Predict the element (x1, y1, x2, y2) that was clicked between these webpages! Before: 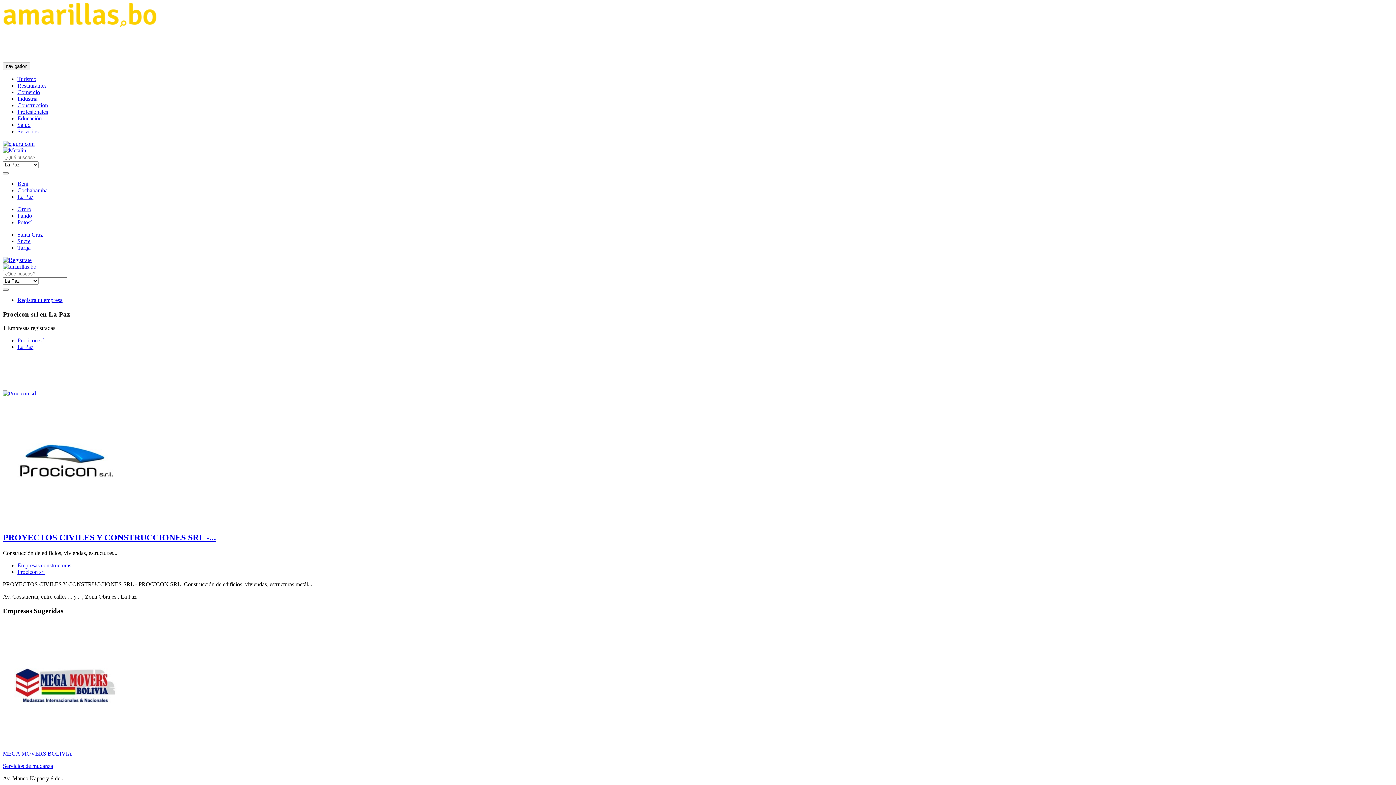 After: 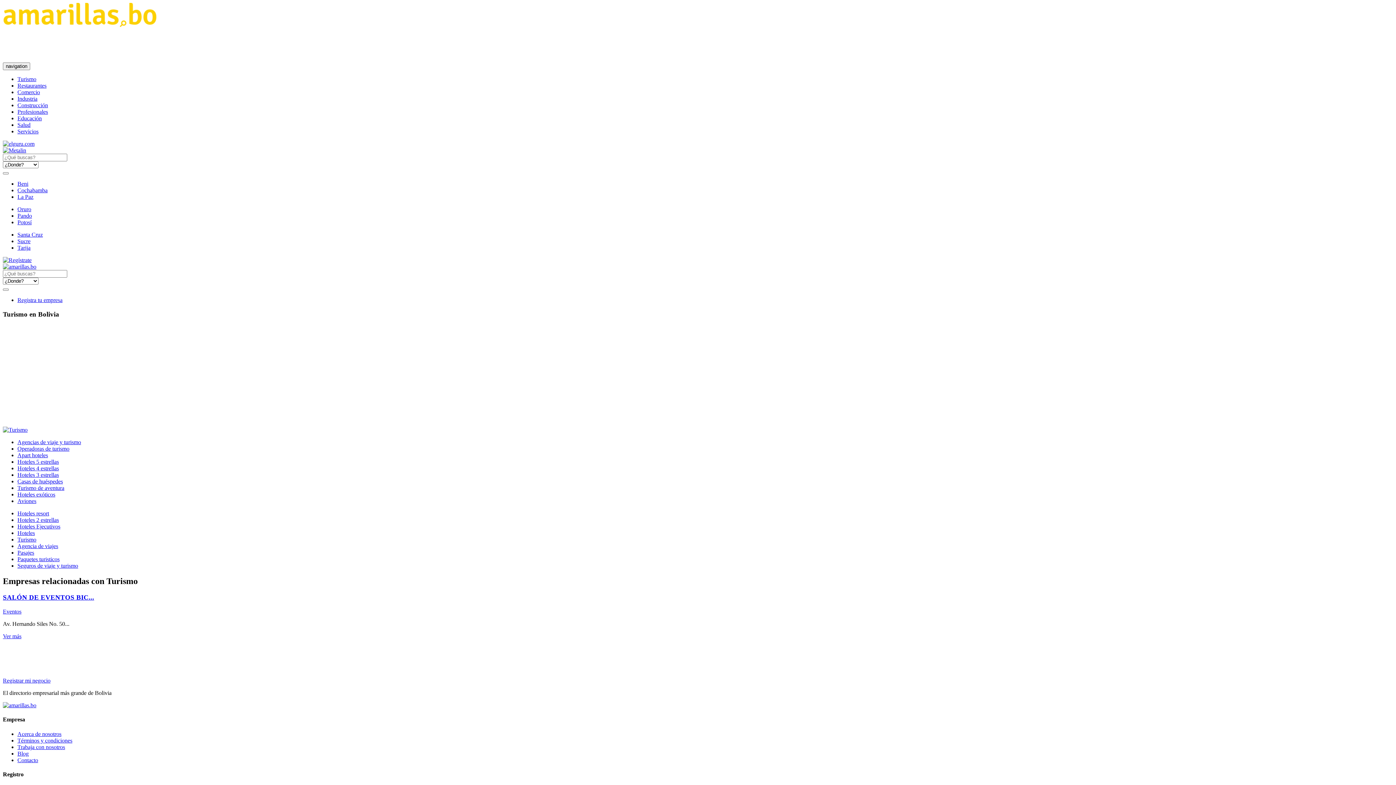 Action: bbox: (17, 76, 36, 82) label: Turismo